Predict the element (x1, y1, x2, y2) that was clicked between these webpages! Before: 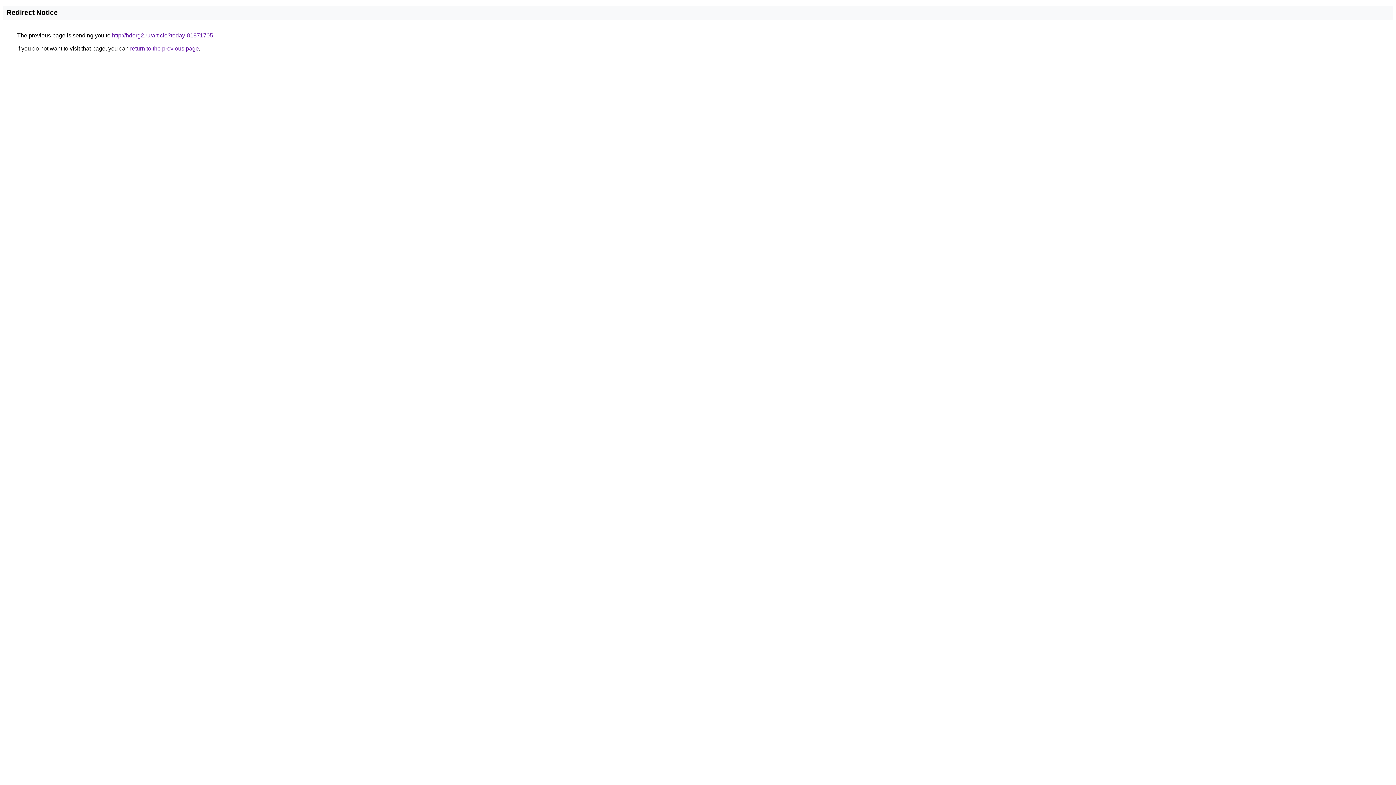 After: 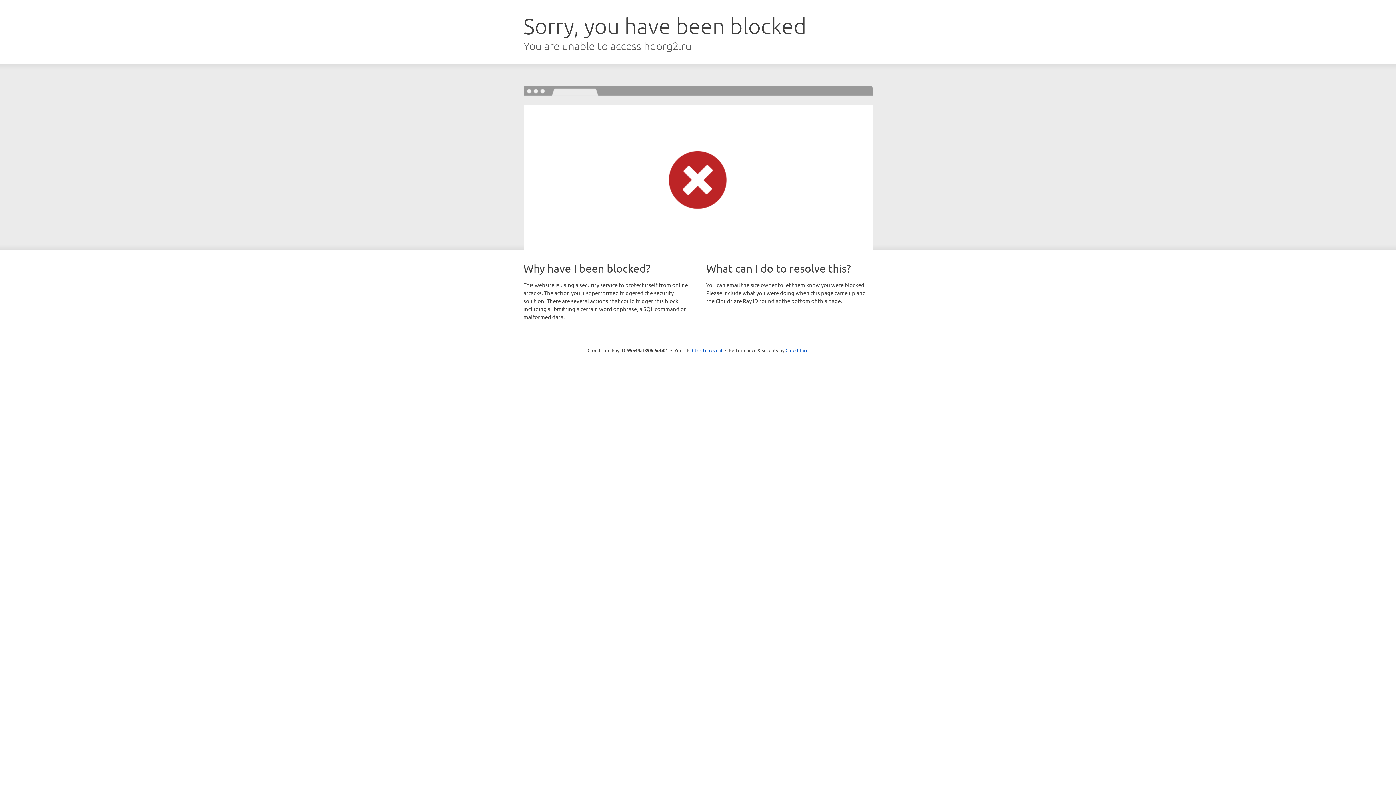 Action: label: http://hdorg2.ru/article?today-81871705 bbox: (112, 32, 213, 38)